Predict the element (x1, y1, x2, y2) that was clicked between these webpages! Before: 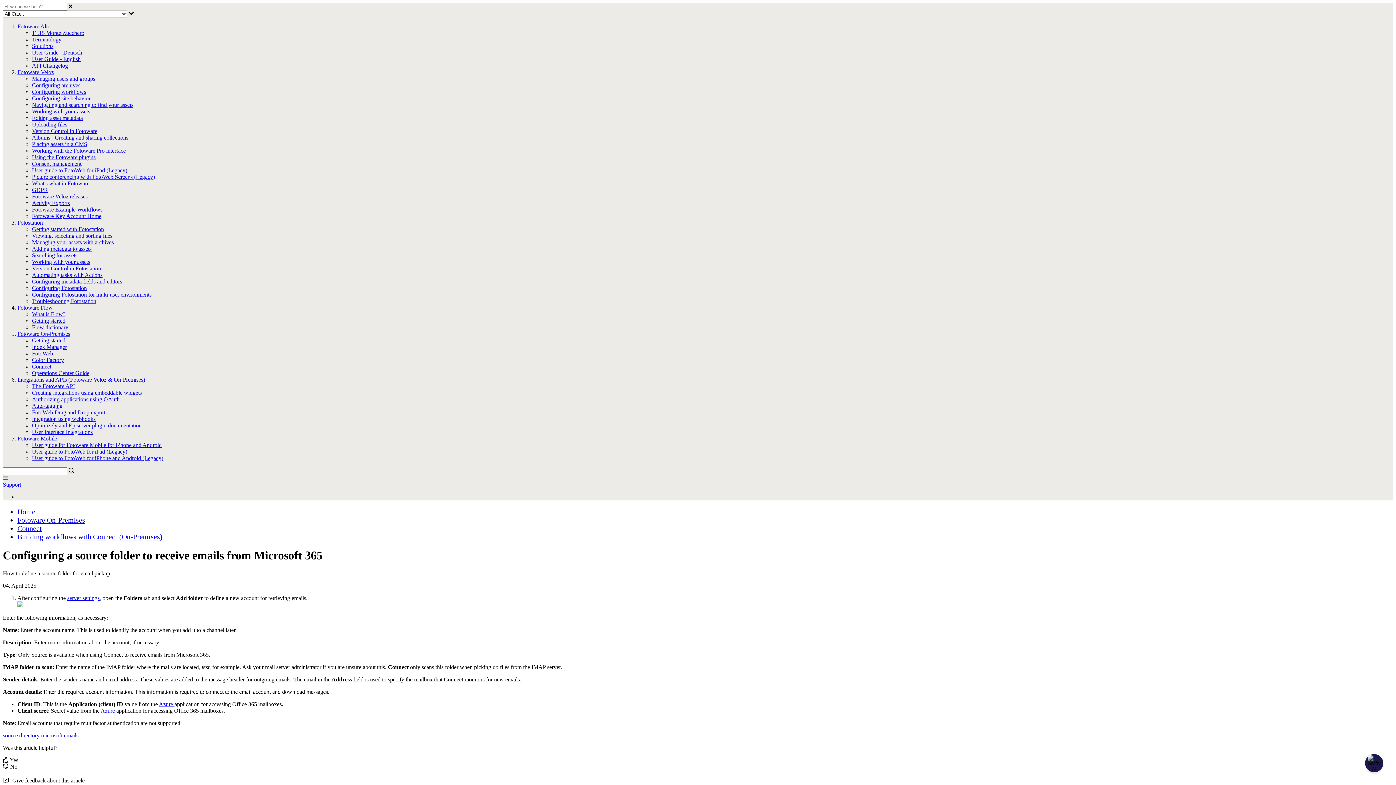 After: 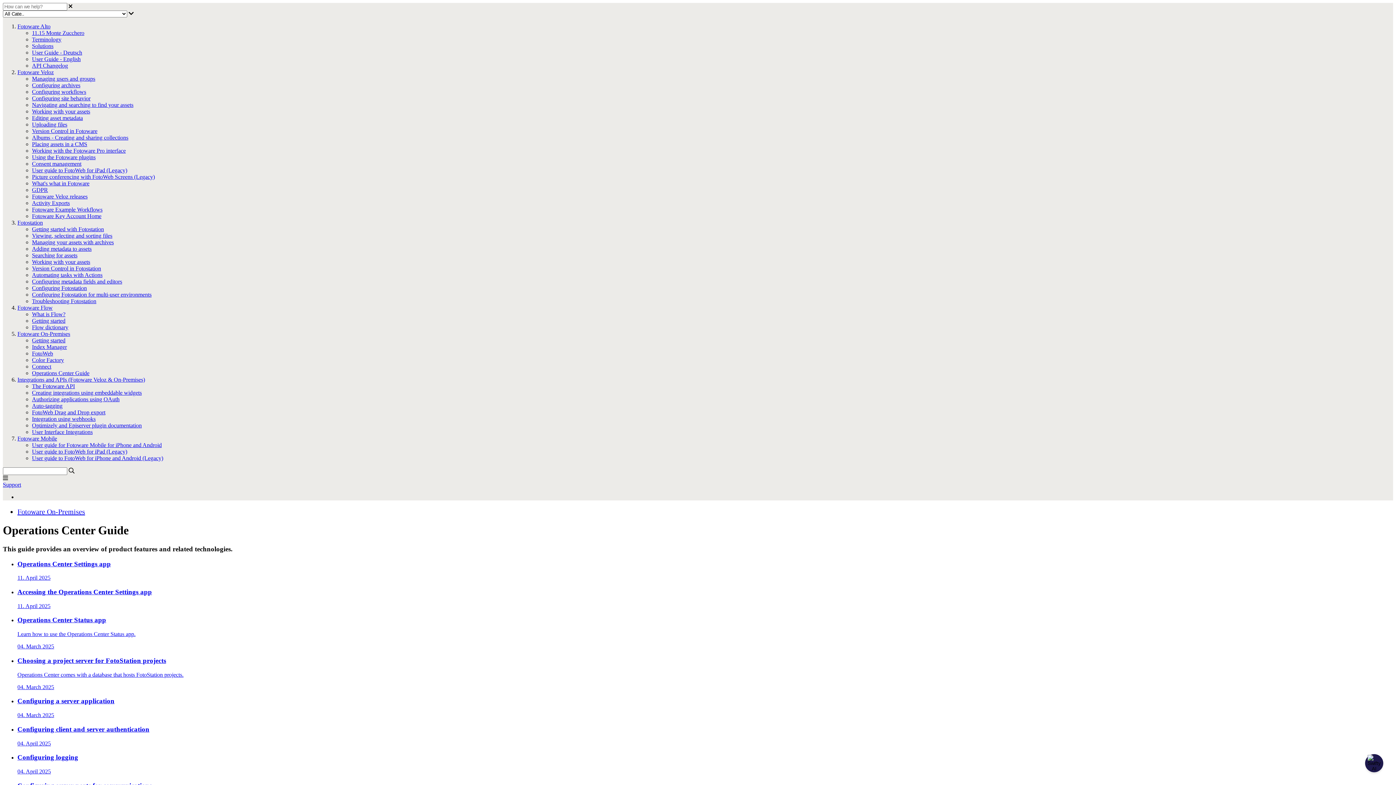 Action: bbox: (32, 370, 89, 376) label: Operations Center Guide